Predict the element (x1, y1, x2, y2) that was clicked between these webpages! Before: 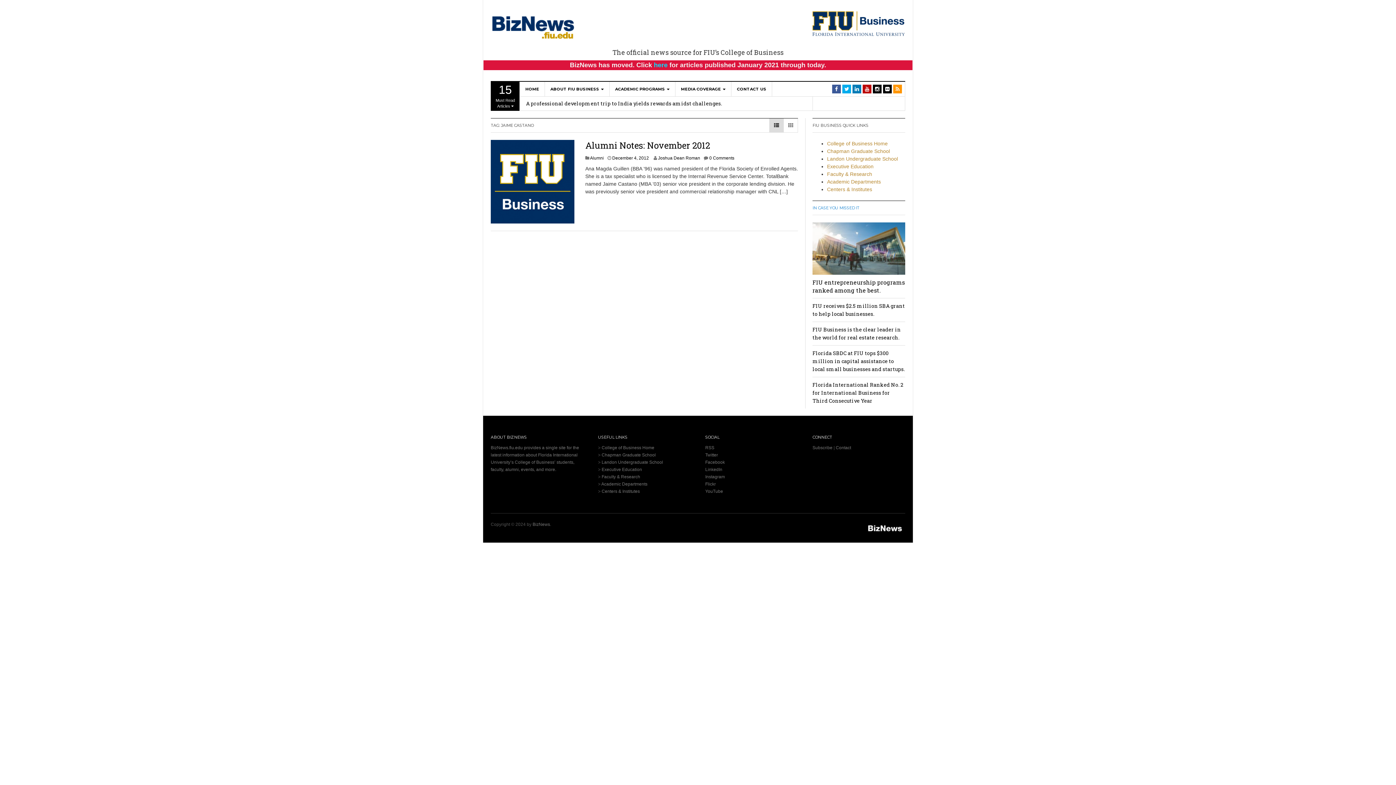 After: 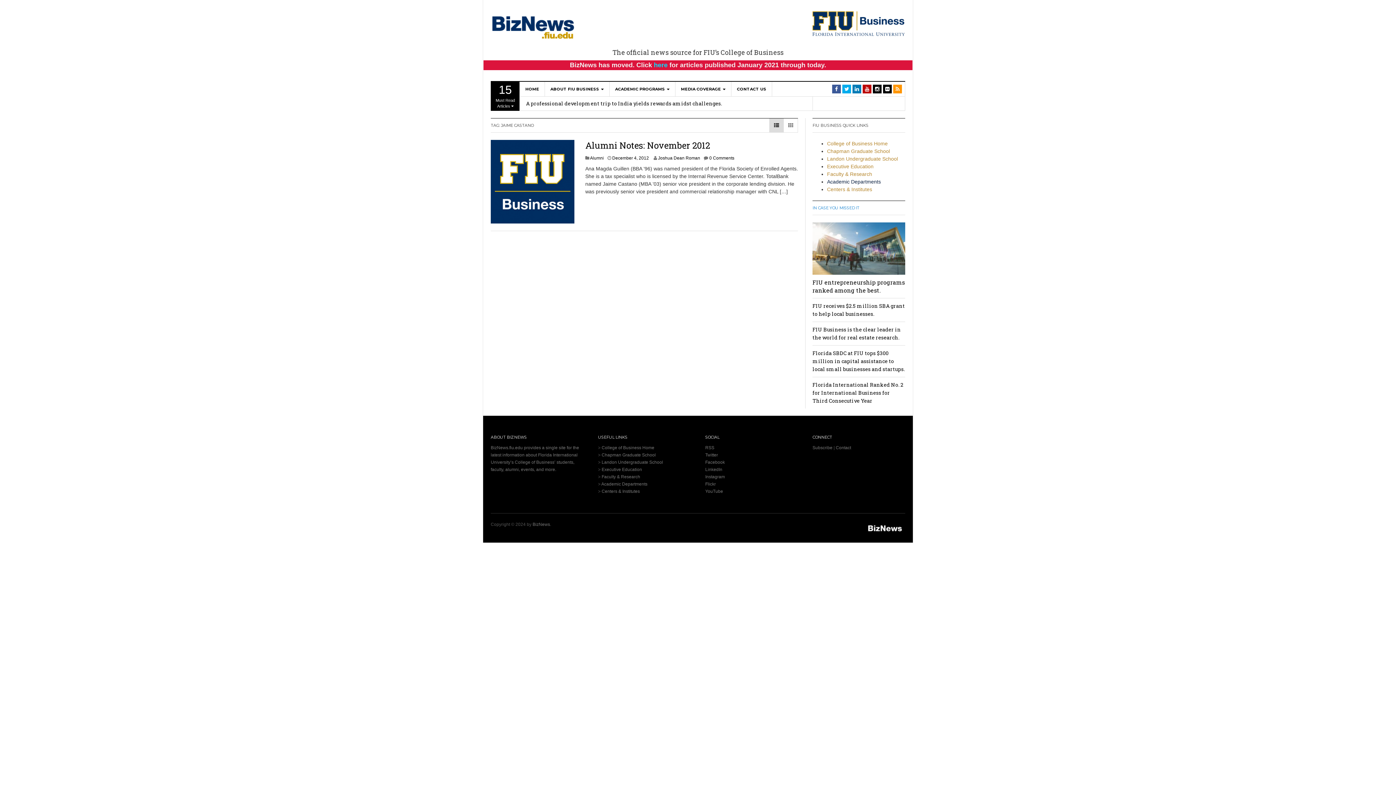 Action: bbox: (827, 178, 881, 184) label: Academic Departments